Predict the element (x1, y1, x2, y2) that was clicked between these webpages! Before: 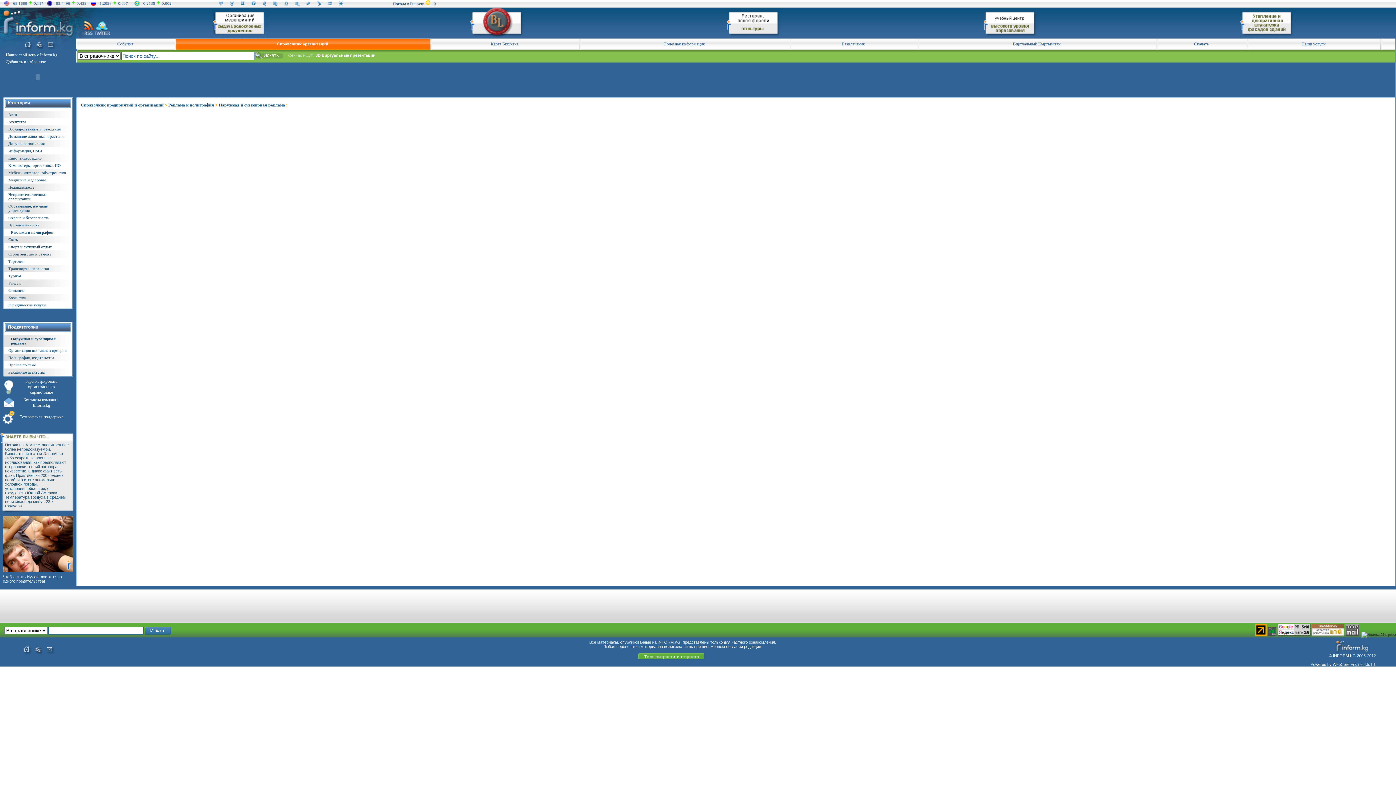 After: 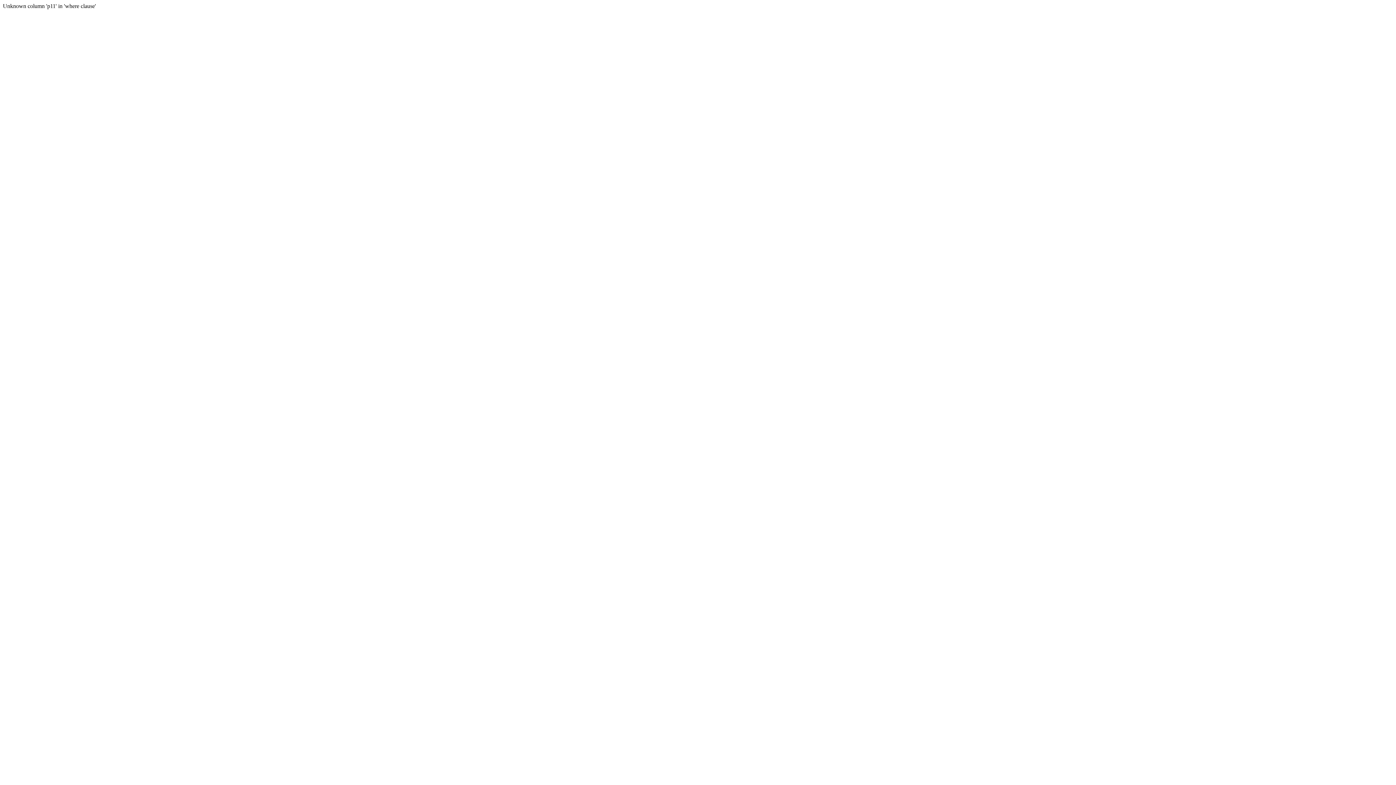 Action: bbox: (45, 46, 55, 50)